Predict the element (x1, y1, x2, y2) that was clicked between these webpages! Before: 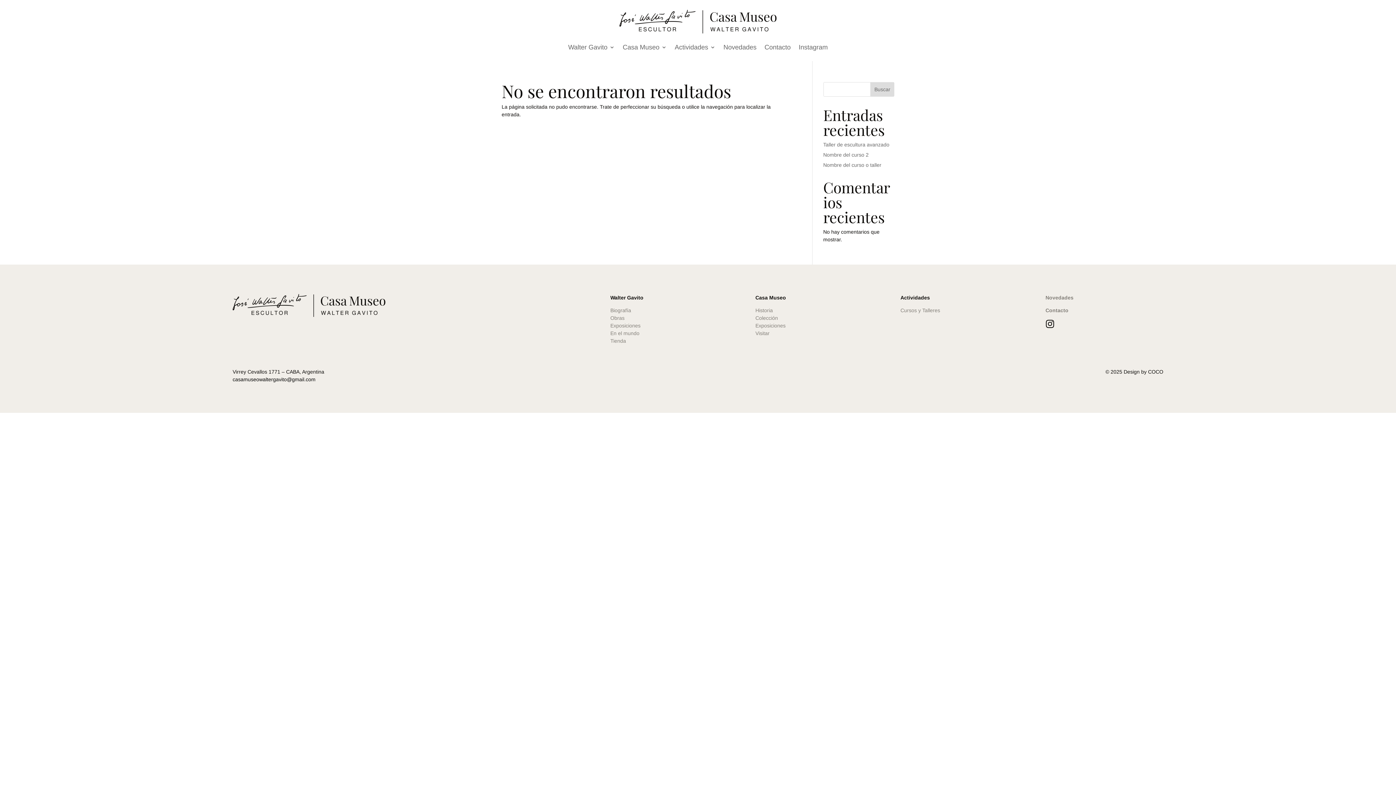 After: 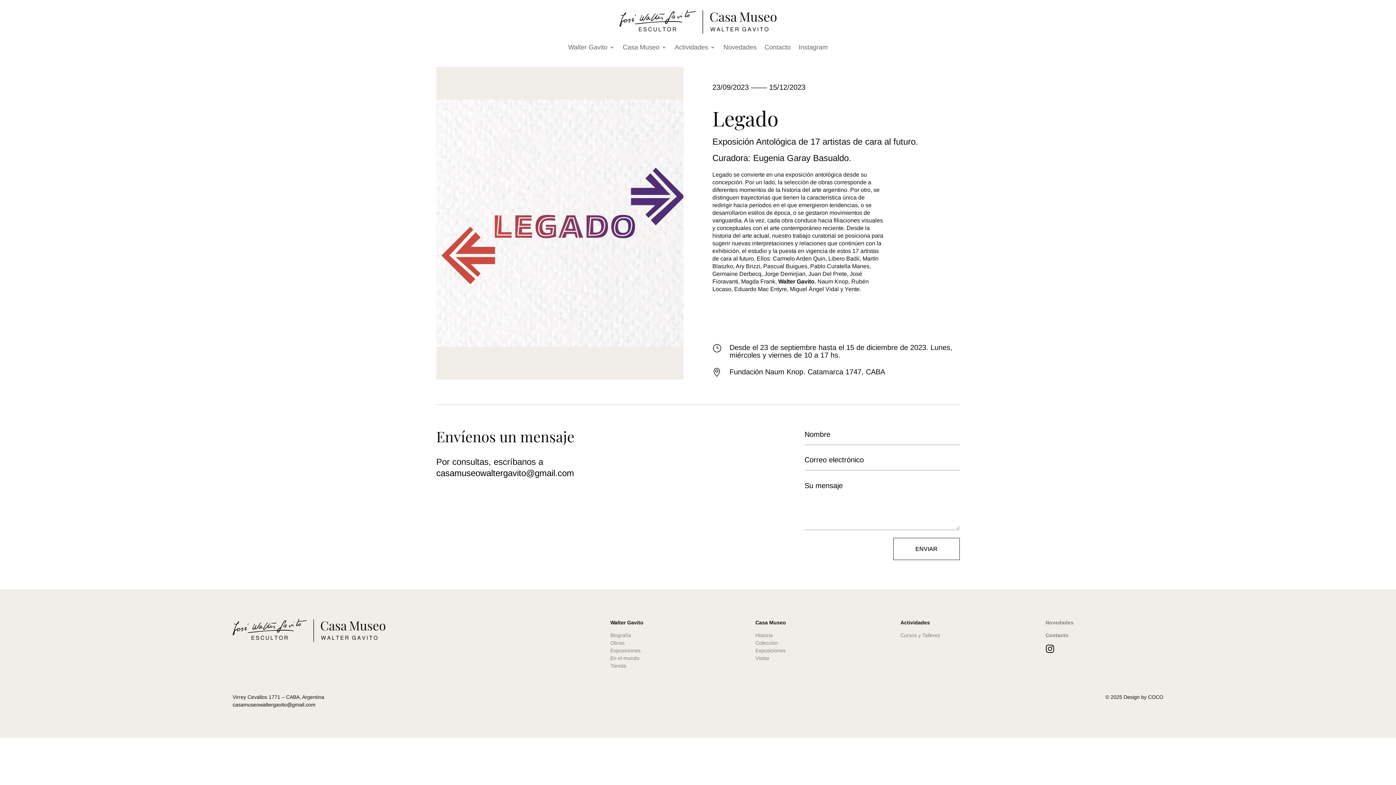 Action: bbox: (1045, 294, 1073, 300) label: Novedades